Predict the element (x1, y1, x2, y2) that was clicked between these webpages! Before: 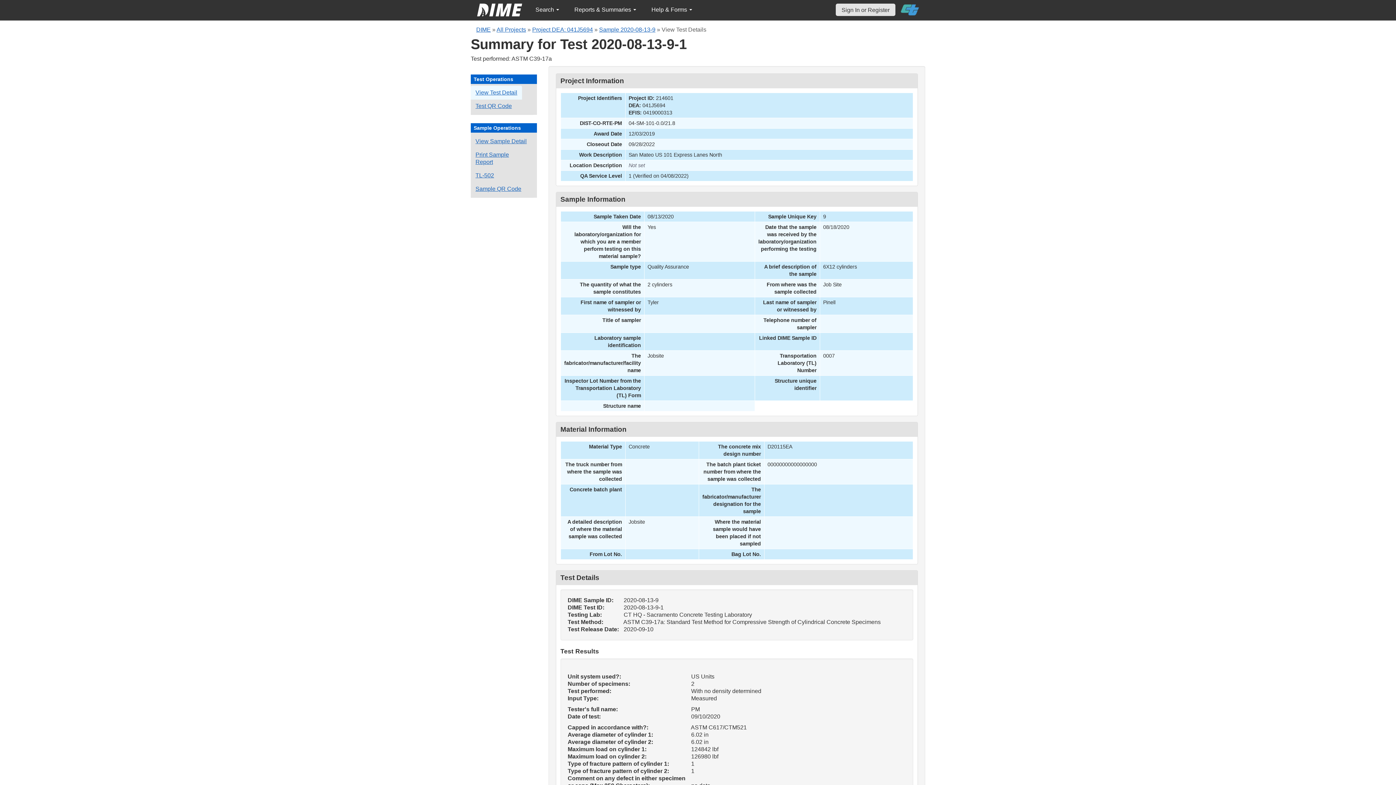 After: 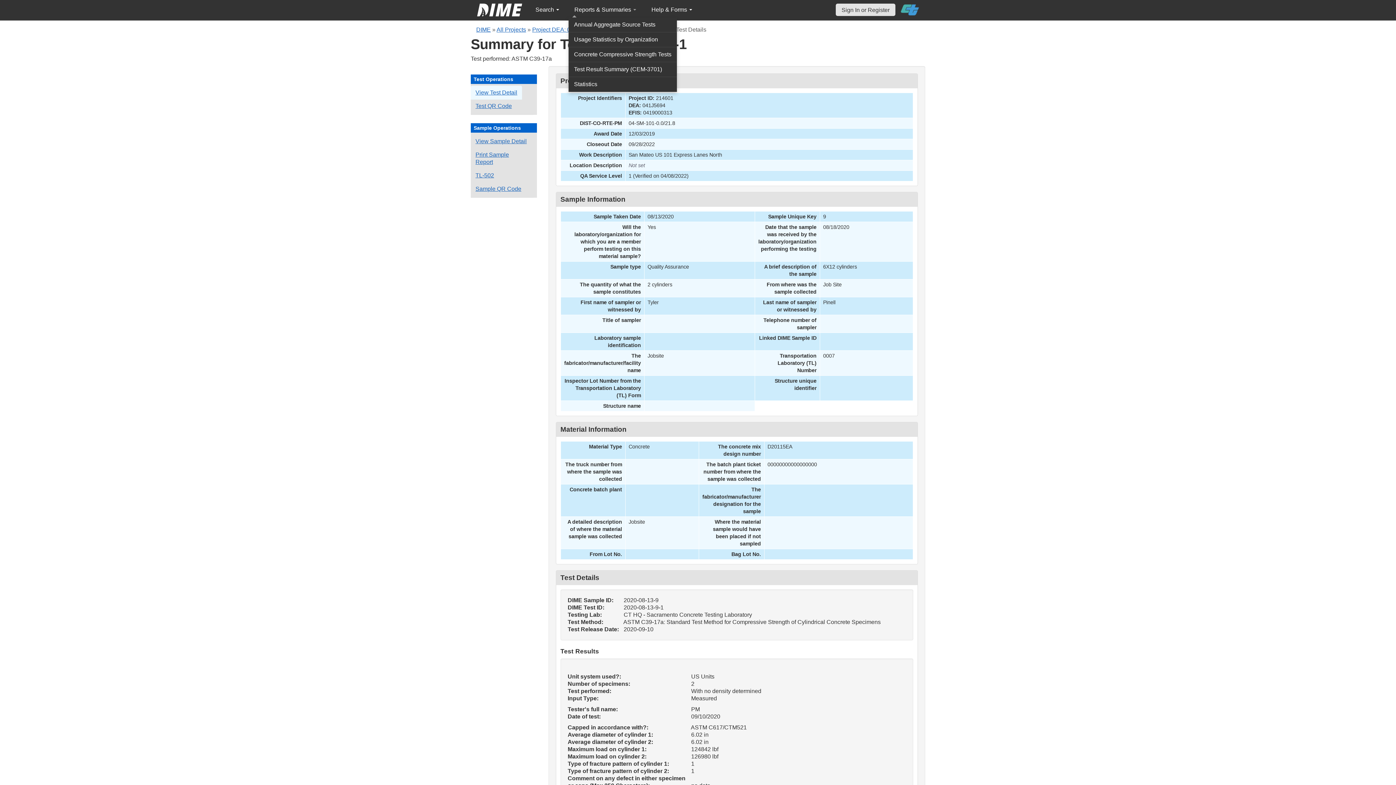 Action: label: Reports & Summaries  bbox: (568, 2, 642, 17)